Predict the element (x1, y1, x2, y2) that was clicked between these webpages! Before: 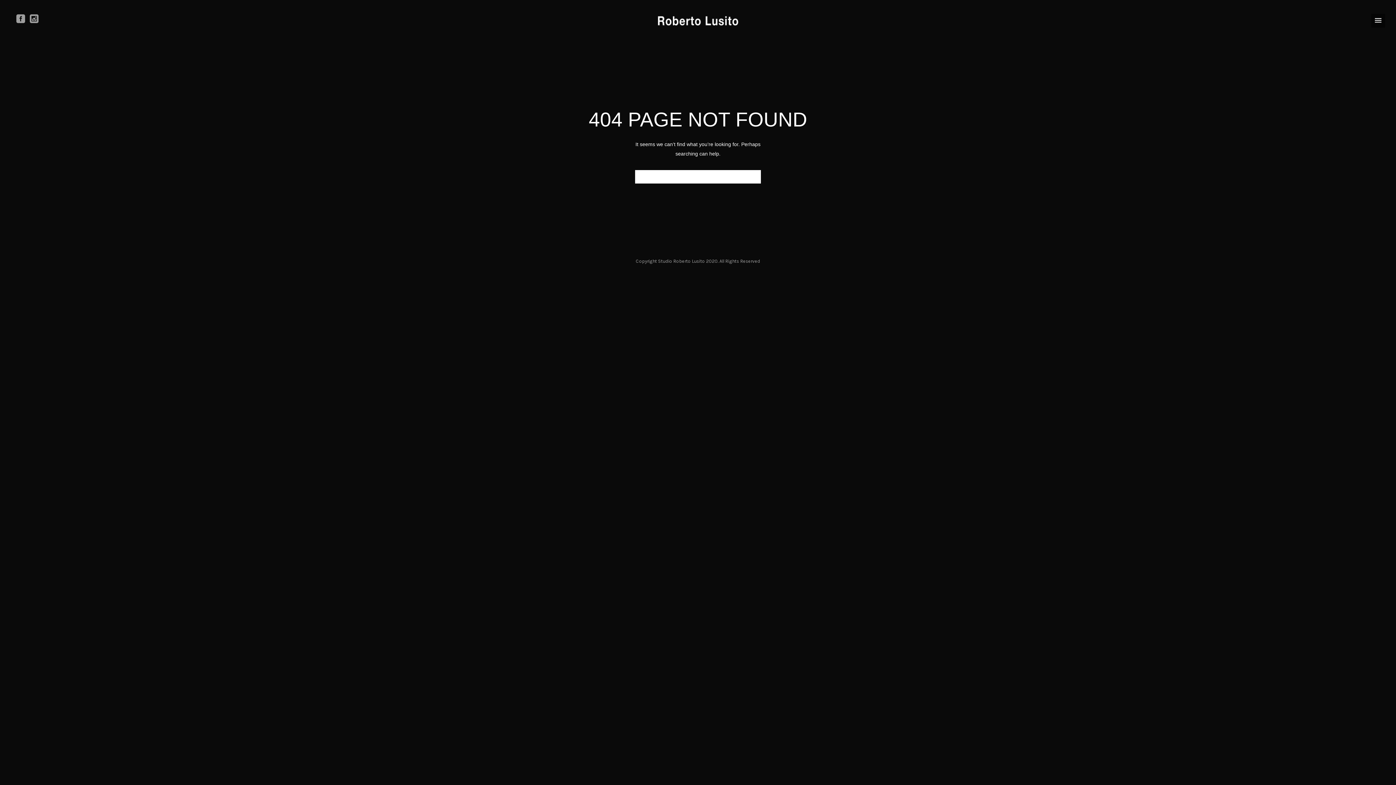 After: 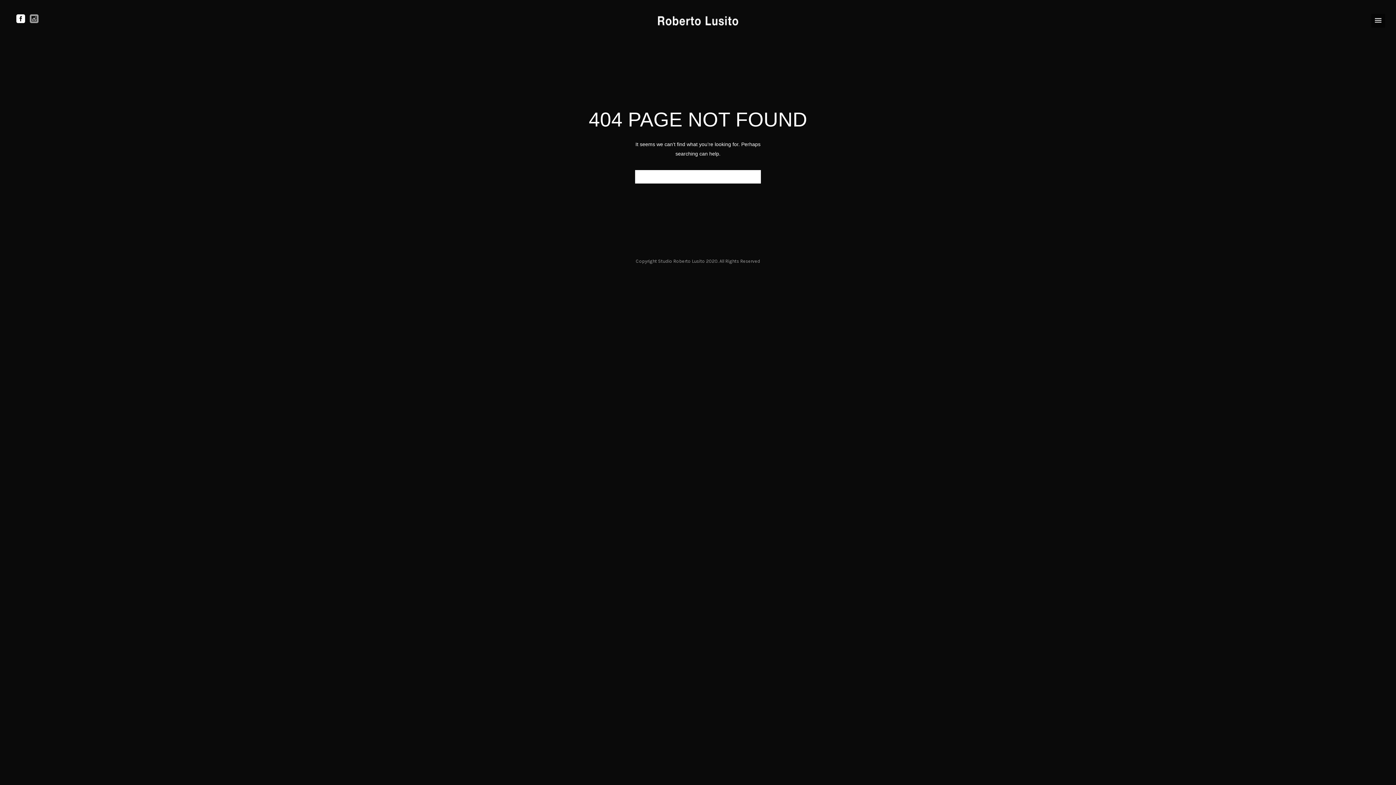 Action: bbox: (16, 14, 29, 24) label: icon-social_facebook_square